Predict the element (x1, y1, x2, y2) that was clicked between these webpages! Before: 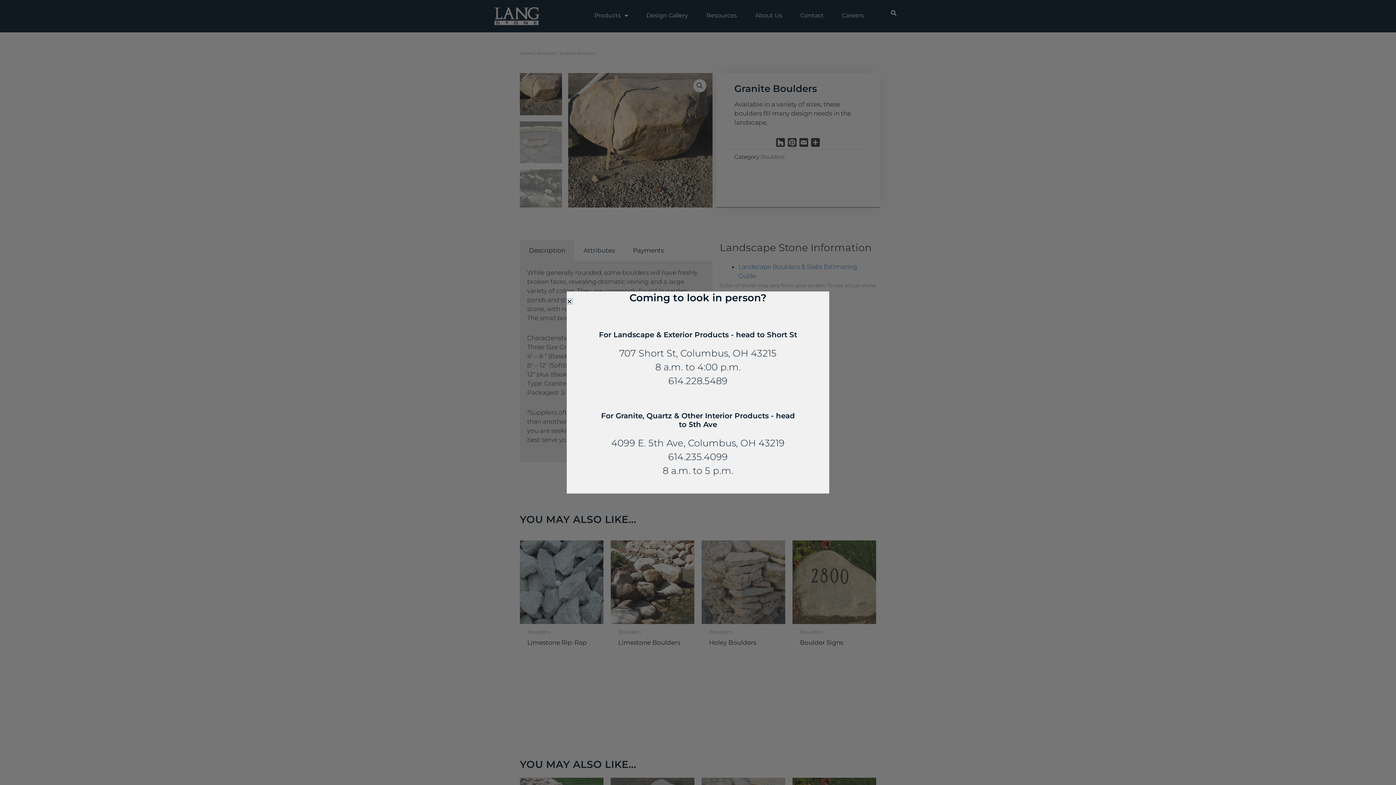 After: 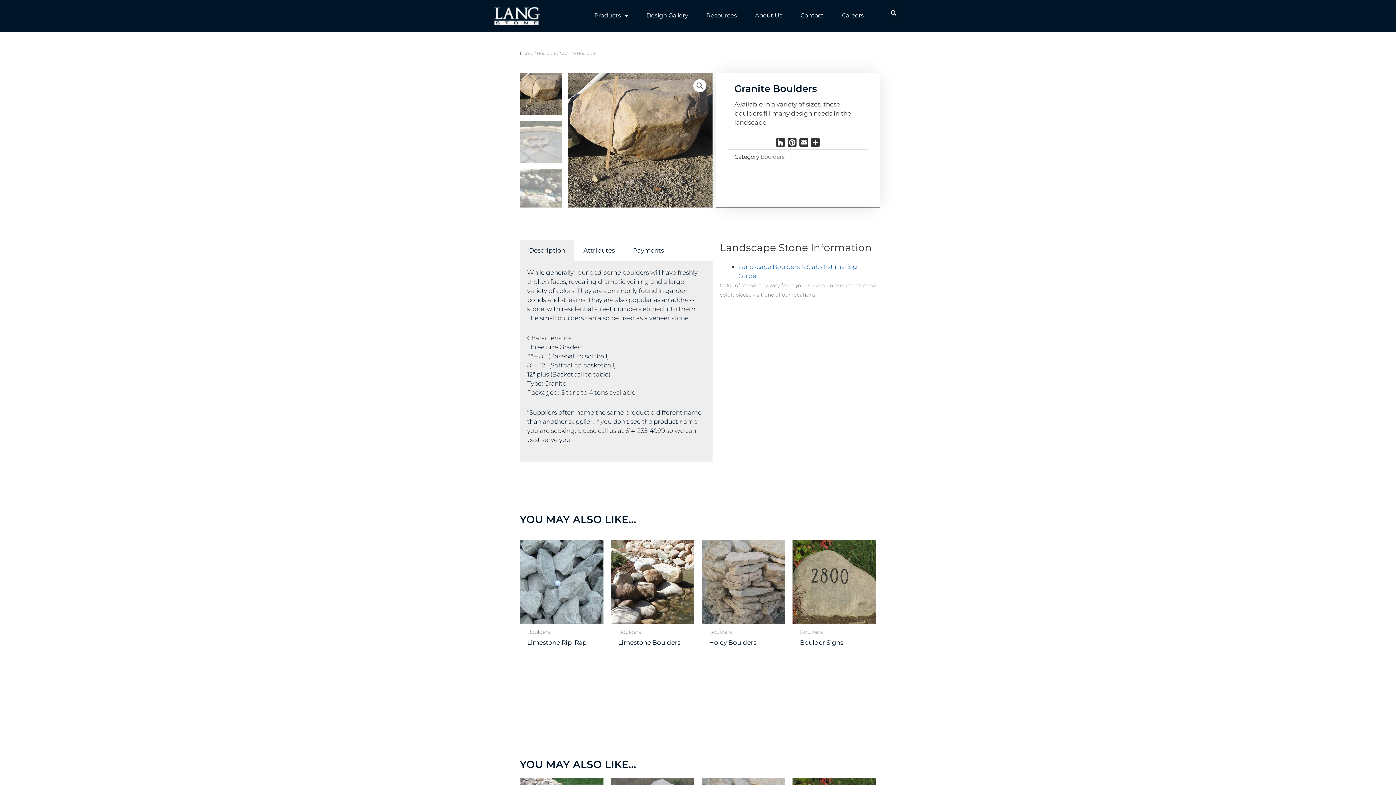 Action: bbox: (566, 298, 572, 304) label: Close